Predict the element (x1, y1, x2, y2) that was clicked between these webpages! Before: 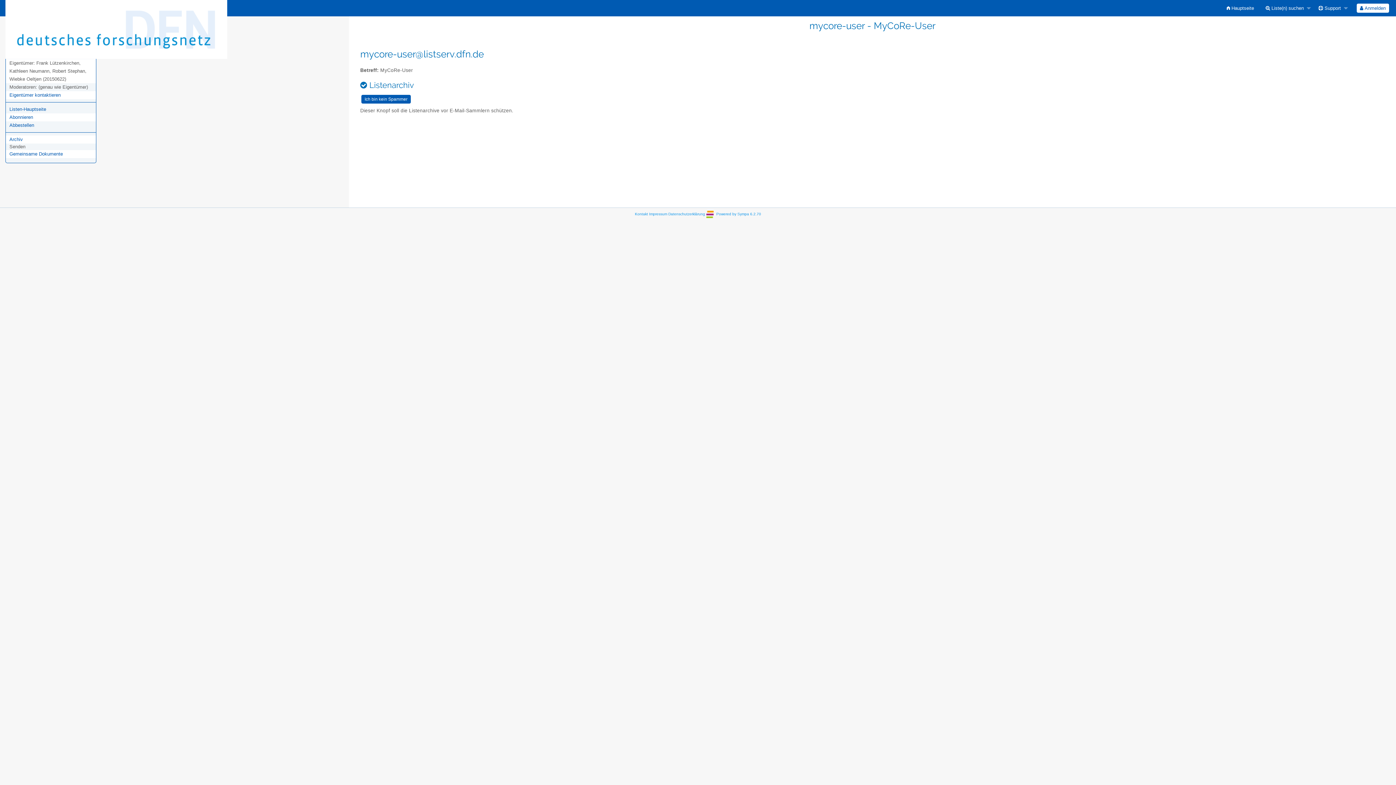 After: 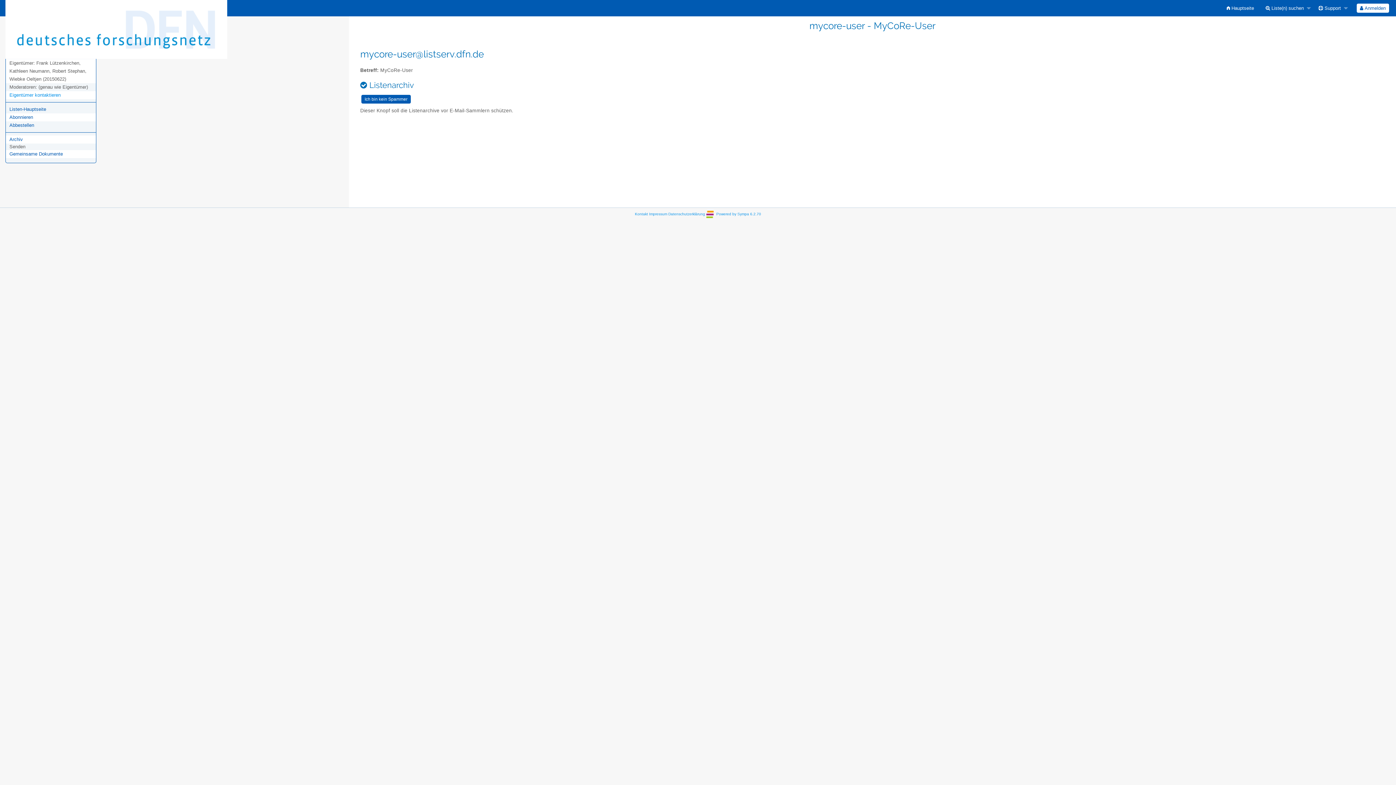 Action: label: Eigentümer kontaktieren bbox: (9, 92, 60, 97)